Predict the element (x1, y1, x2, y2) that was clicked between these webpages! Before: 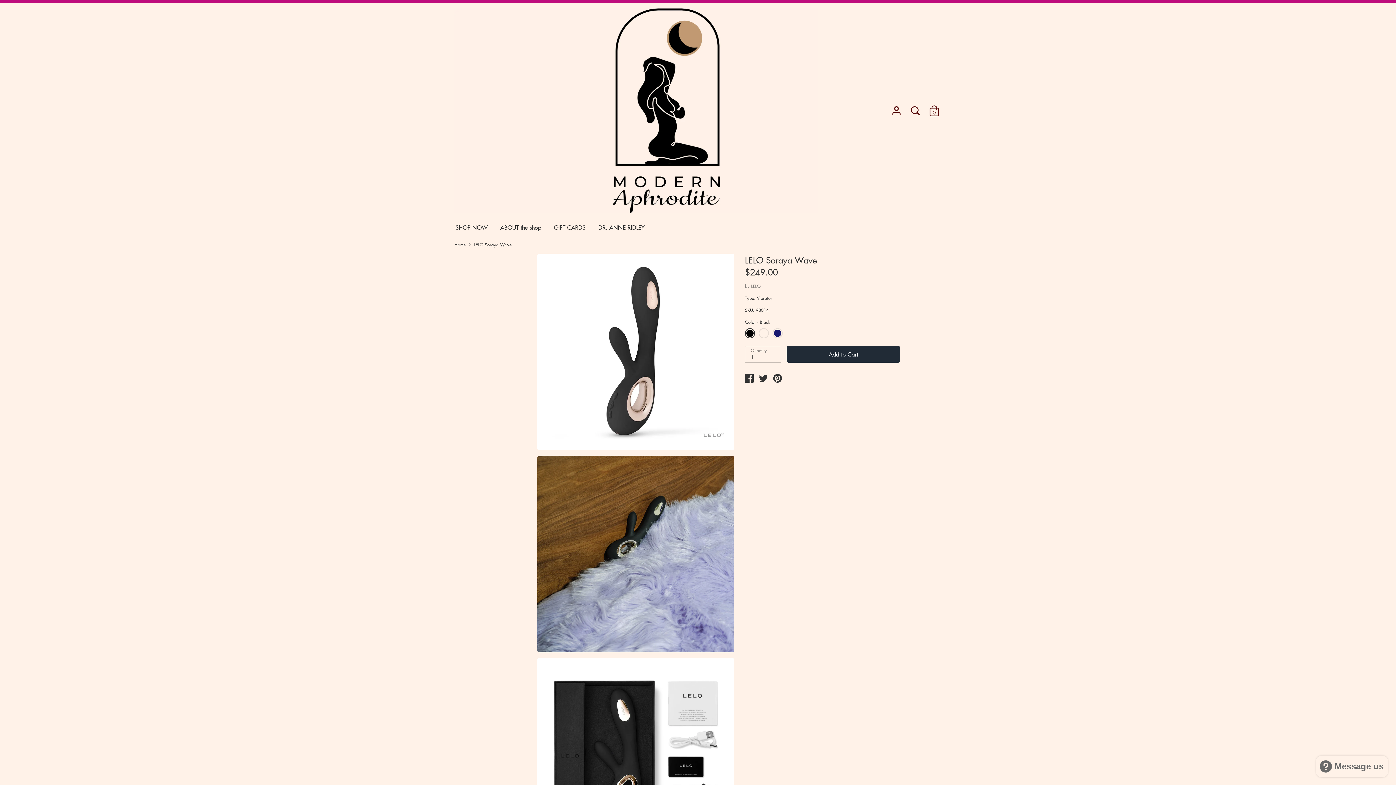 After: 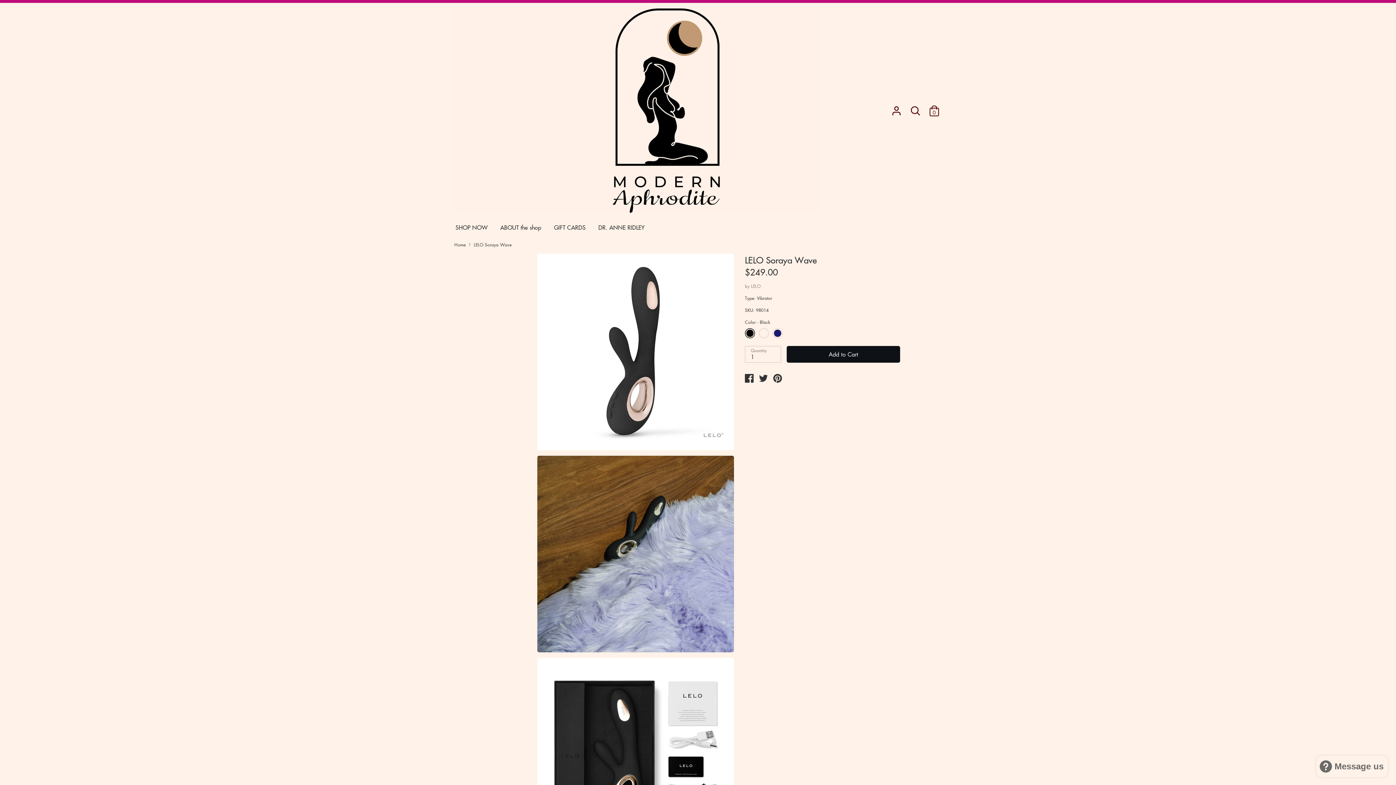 Action: label: Add to Cart bbox: (787, 346, 899, 362)